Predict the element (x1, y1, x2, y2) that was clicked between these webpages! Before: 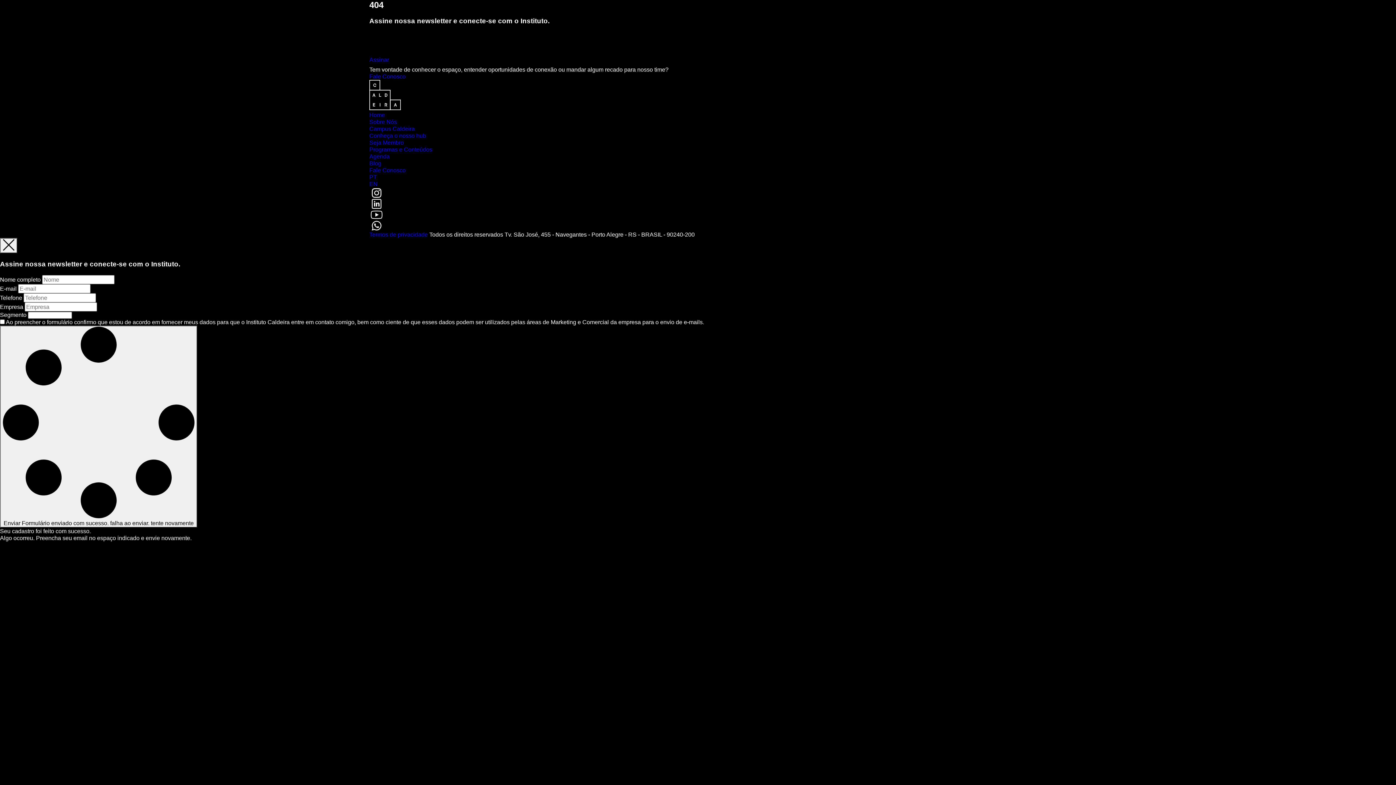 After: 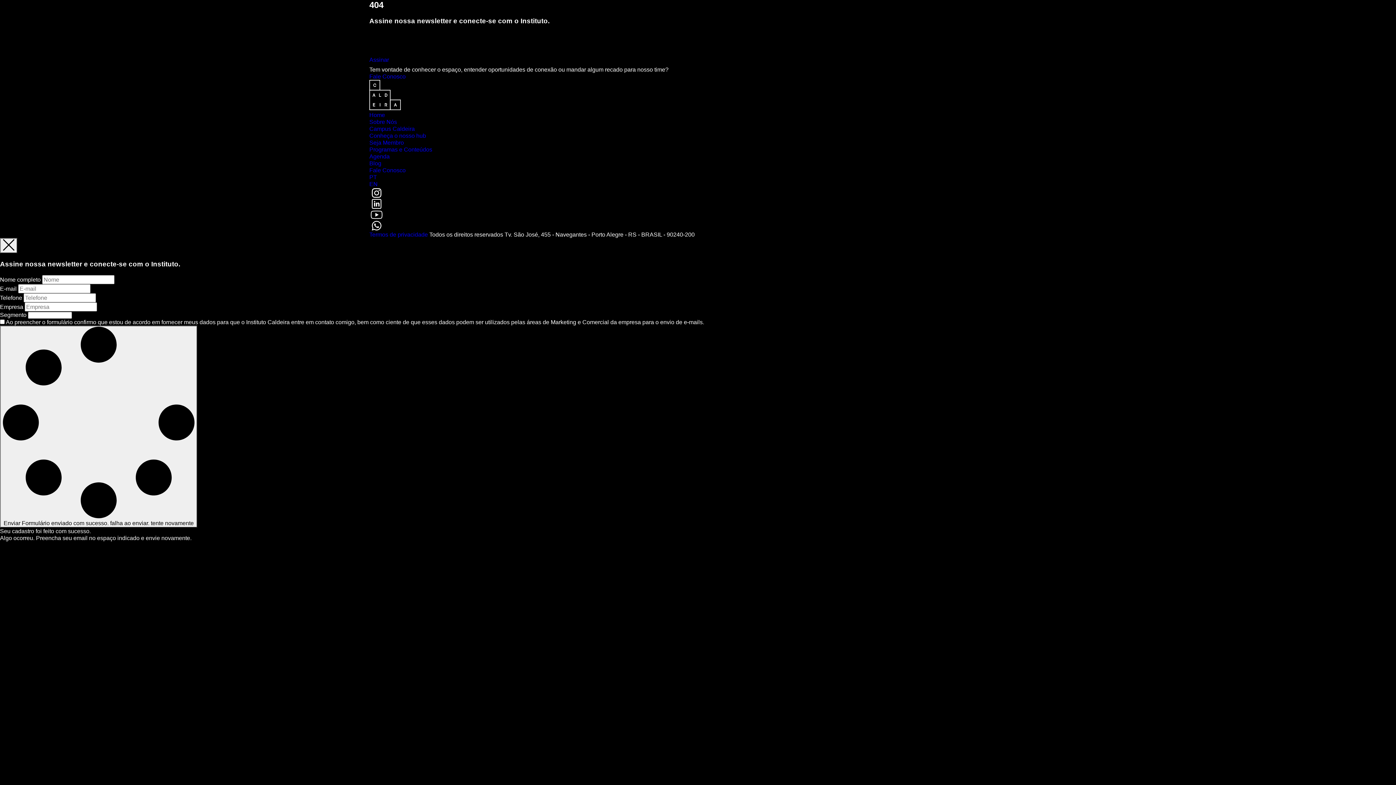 Action: bbox: (0, 238, 17, 253) label: Fechar